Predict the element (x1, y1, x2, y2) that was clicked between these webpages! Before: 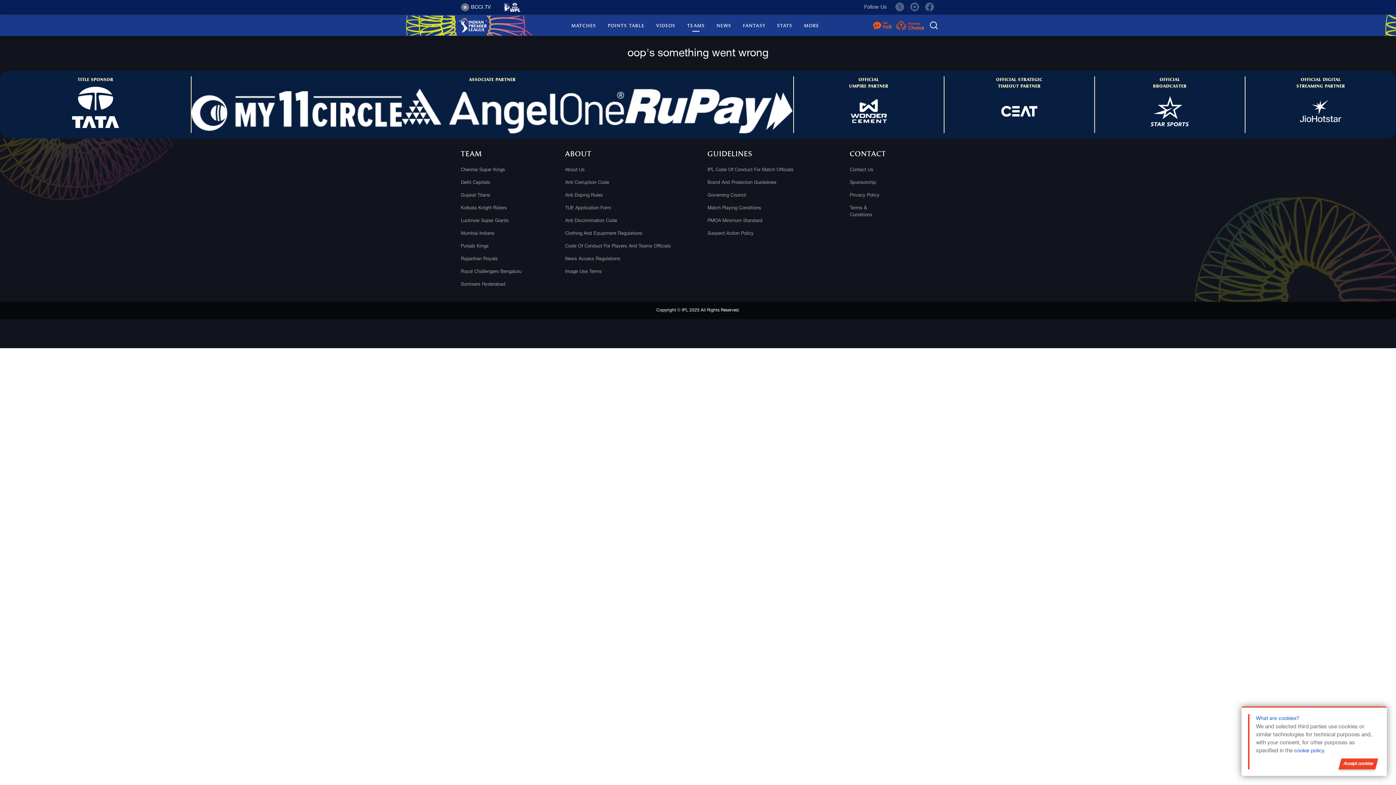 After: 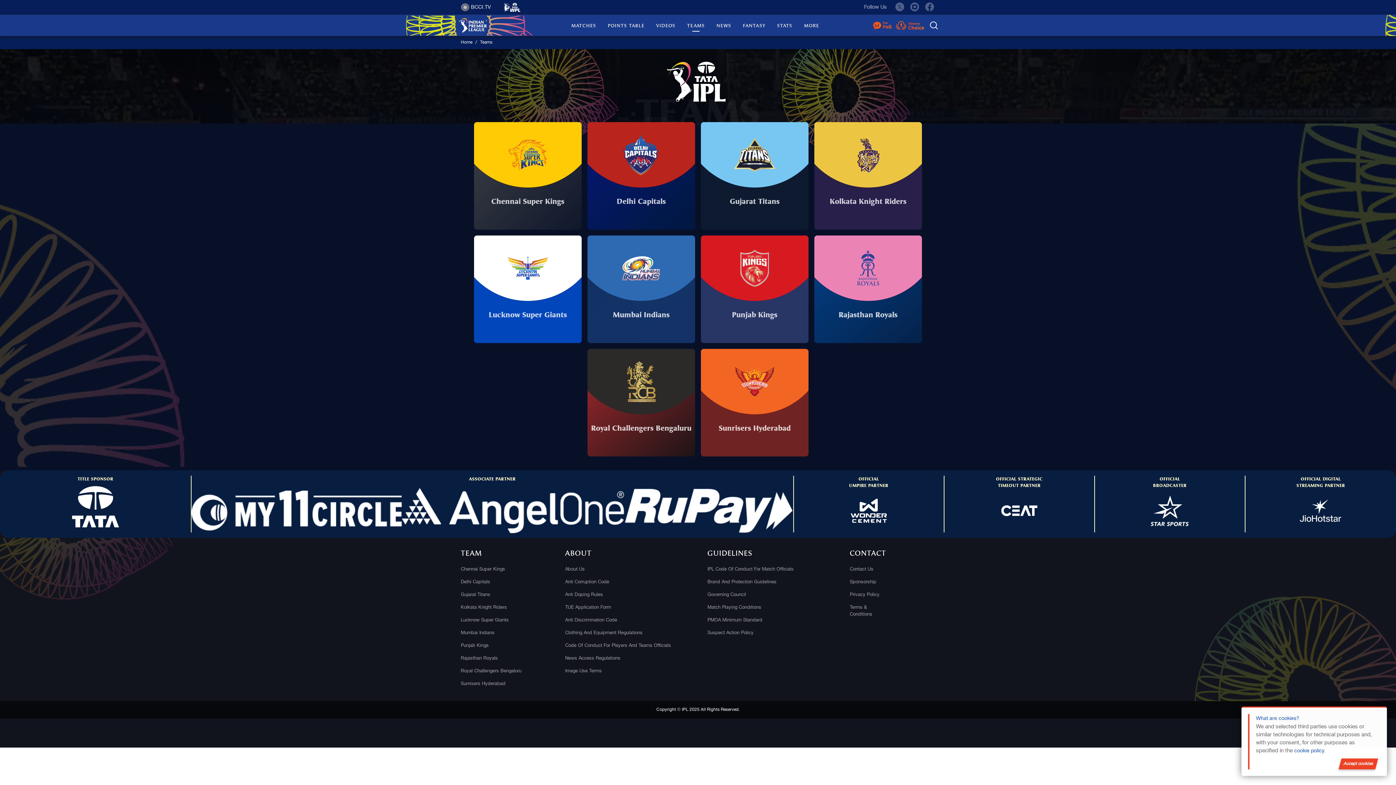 Action: bbox: (682, 15, 710, 35) label: TEAMS